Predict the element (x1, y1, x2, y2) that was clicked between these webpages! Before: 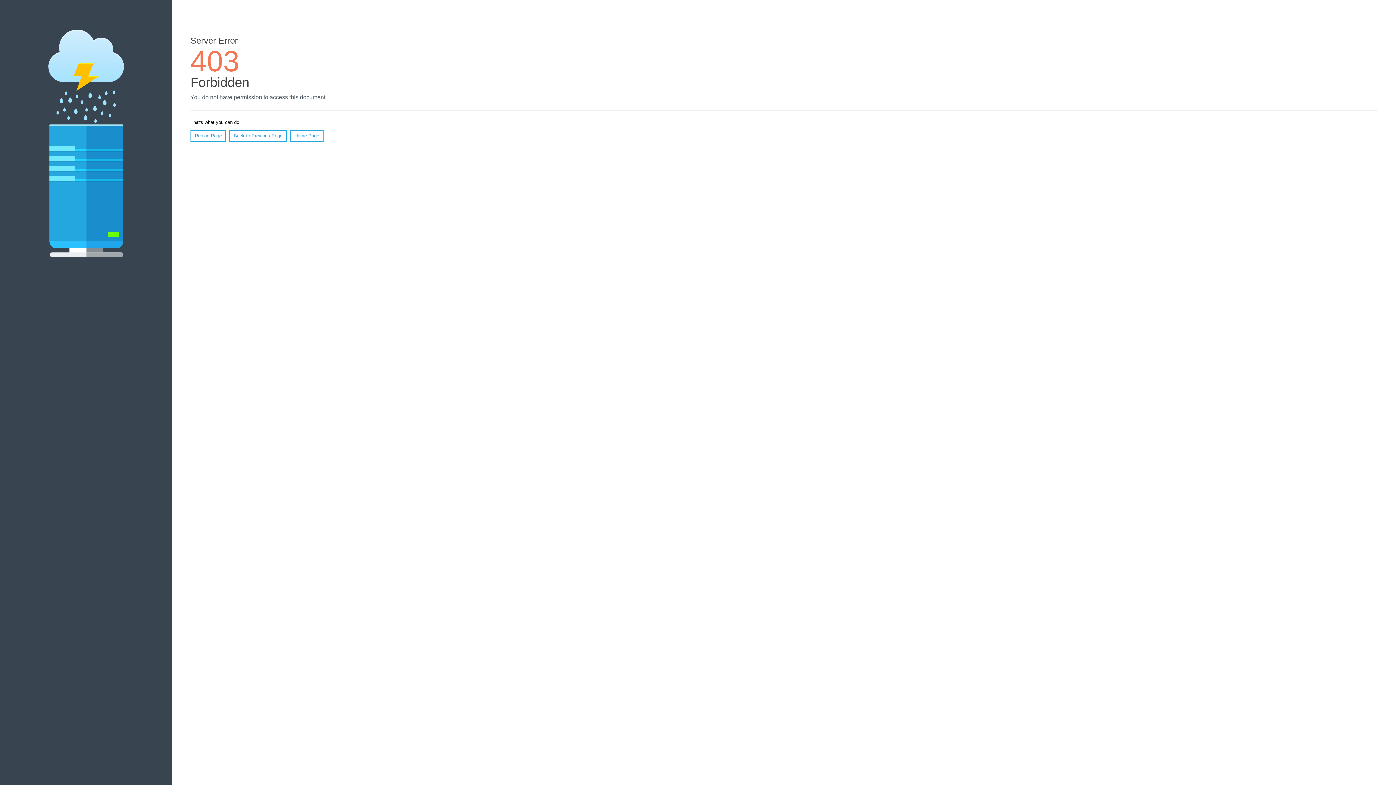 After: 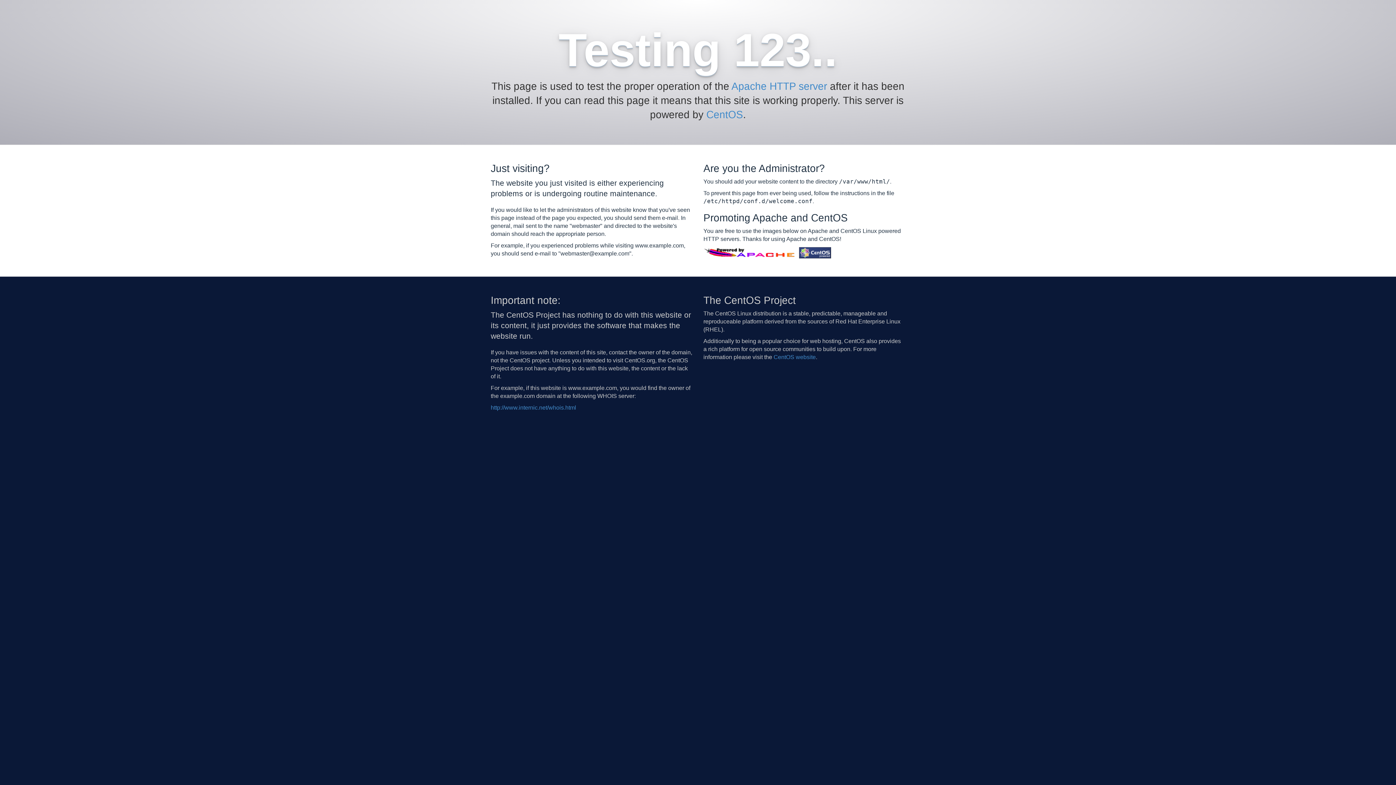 Action: bbox: (290, 130, 323, 141) label: Home Page